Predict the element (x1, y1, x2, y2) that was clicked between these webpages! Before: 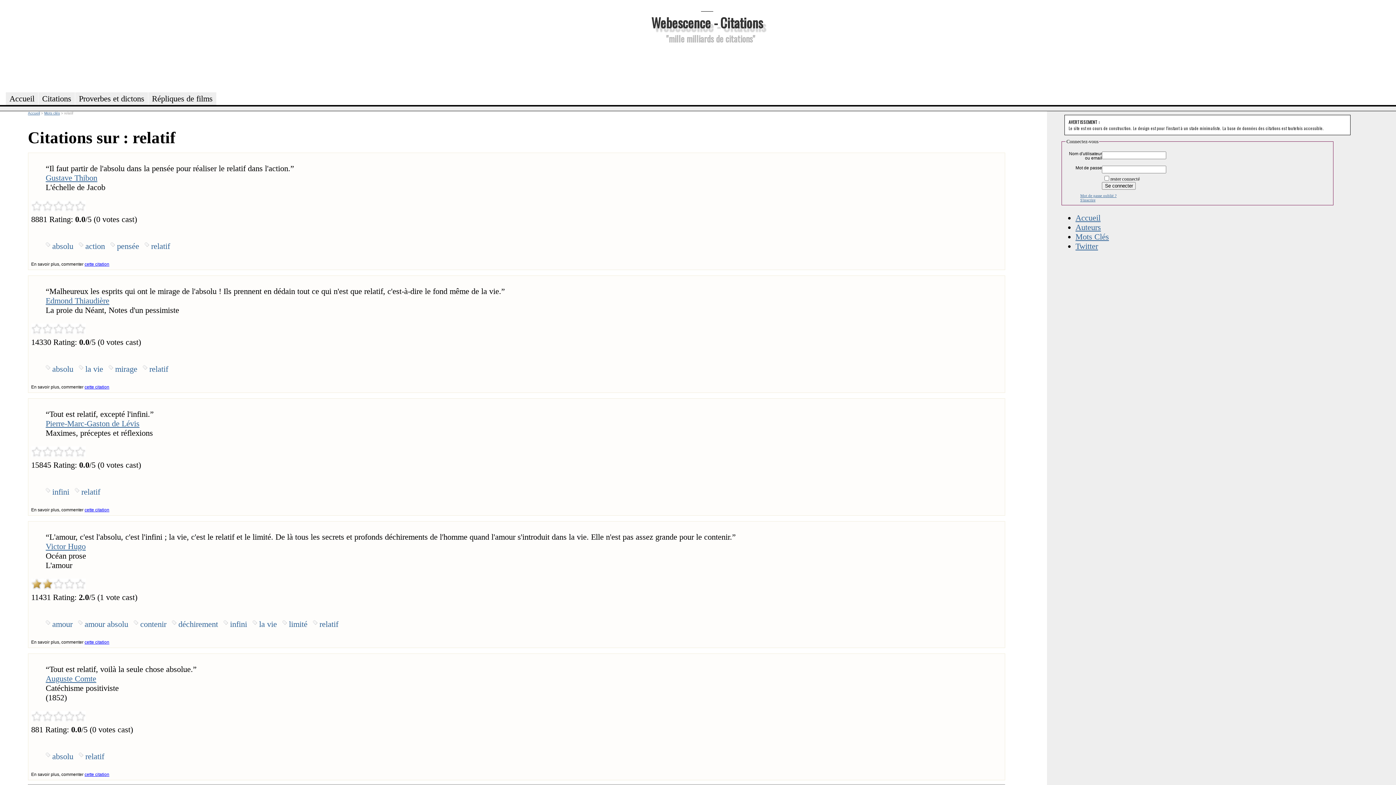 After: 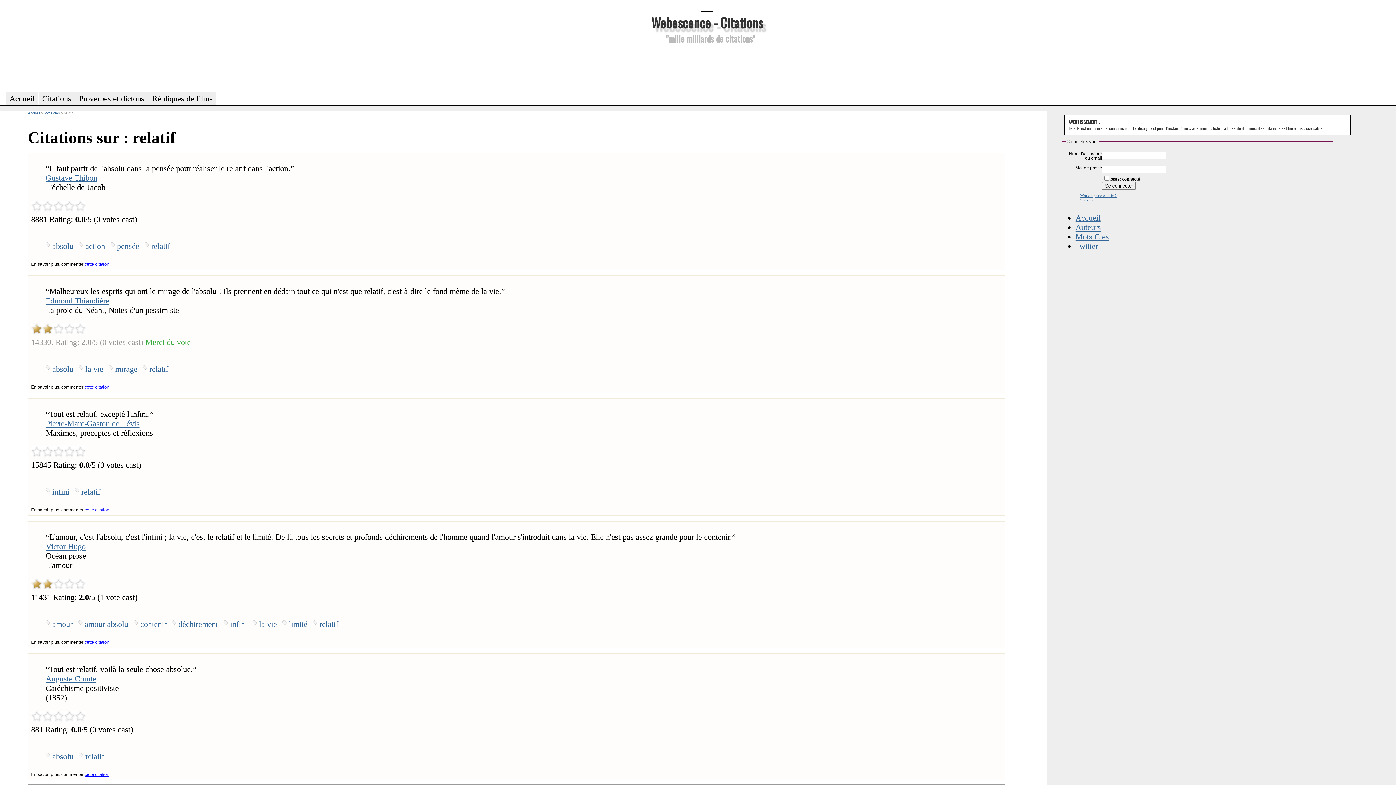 Action: bbox: (42, 323, 53, 334) label: 2